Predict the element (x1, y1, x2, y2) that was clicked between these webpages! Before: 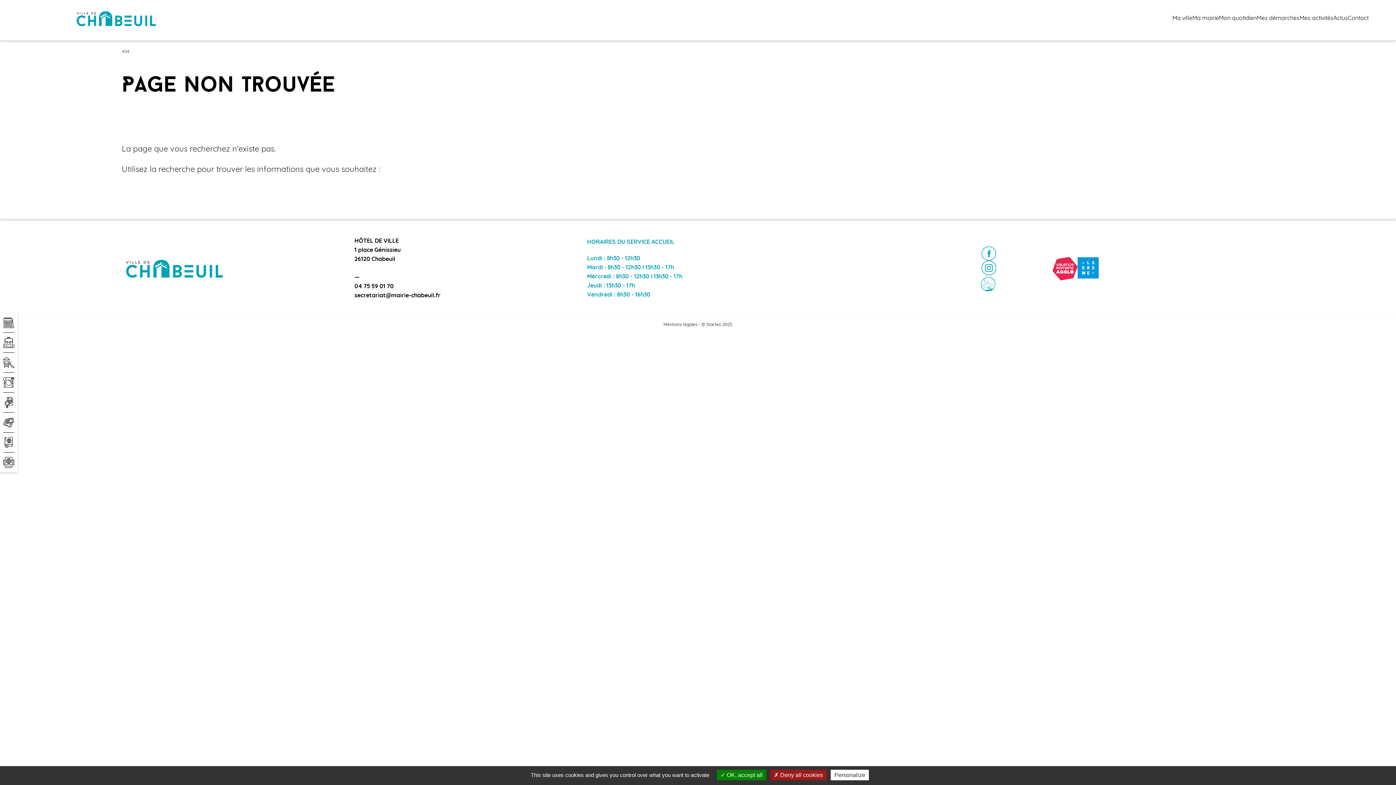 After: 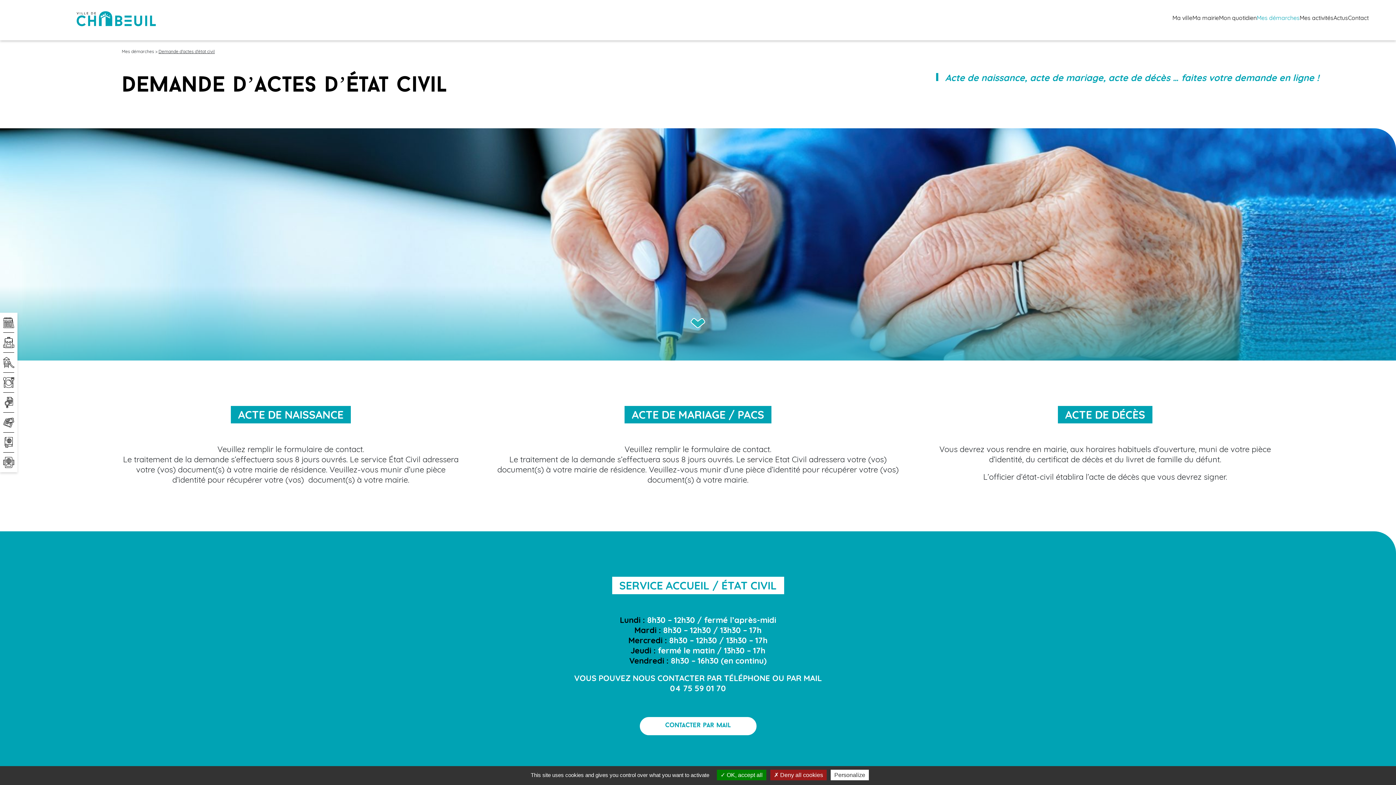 Action: bbox: (3, 457, 14, 468) label: Actes état civil